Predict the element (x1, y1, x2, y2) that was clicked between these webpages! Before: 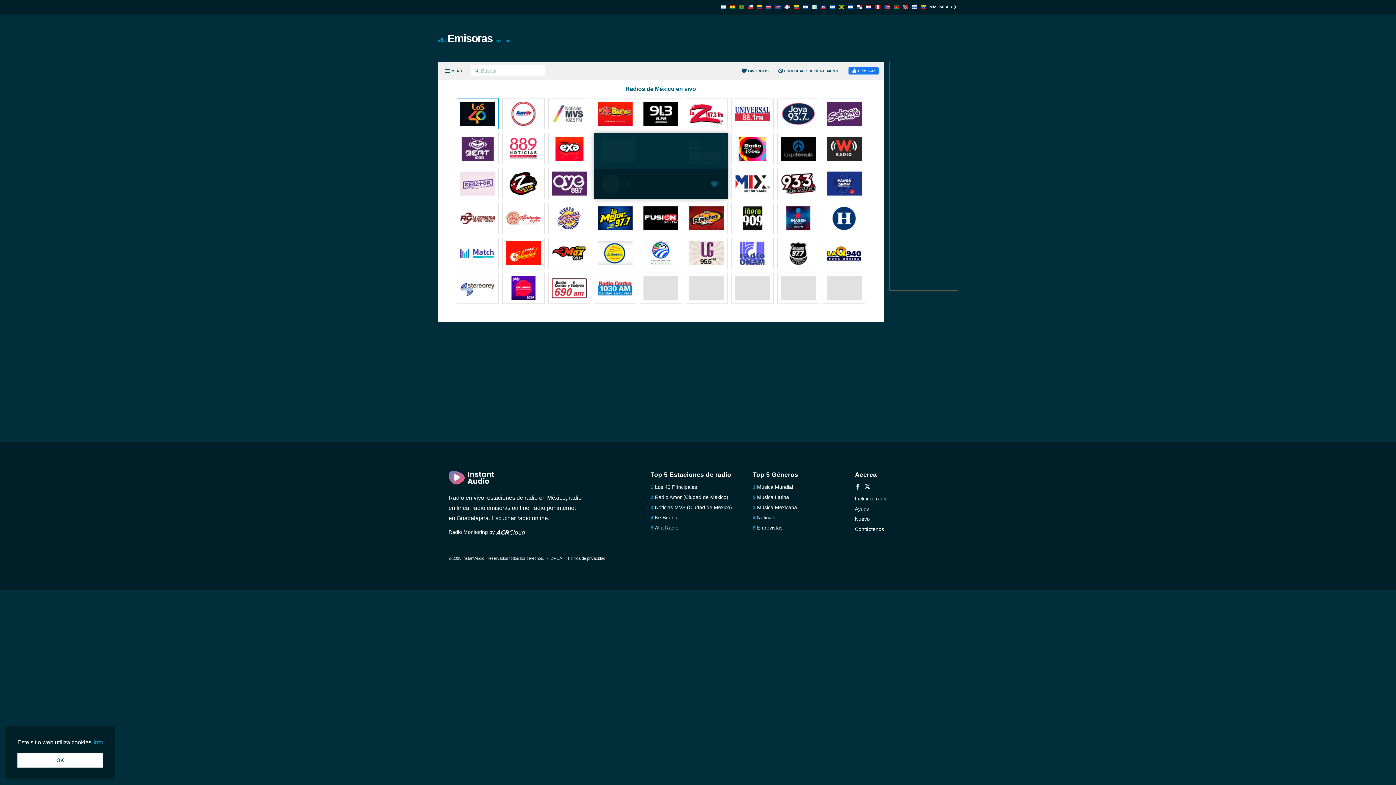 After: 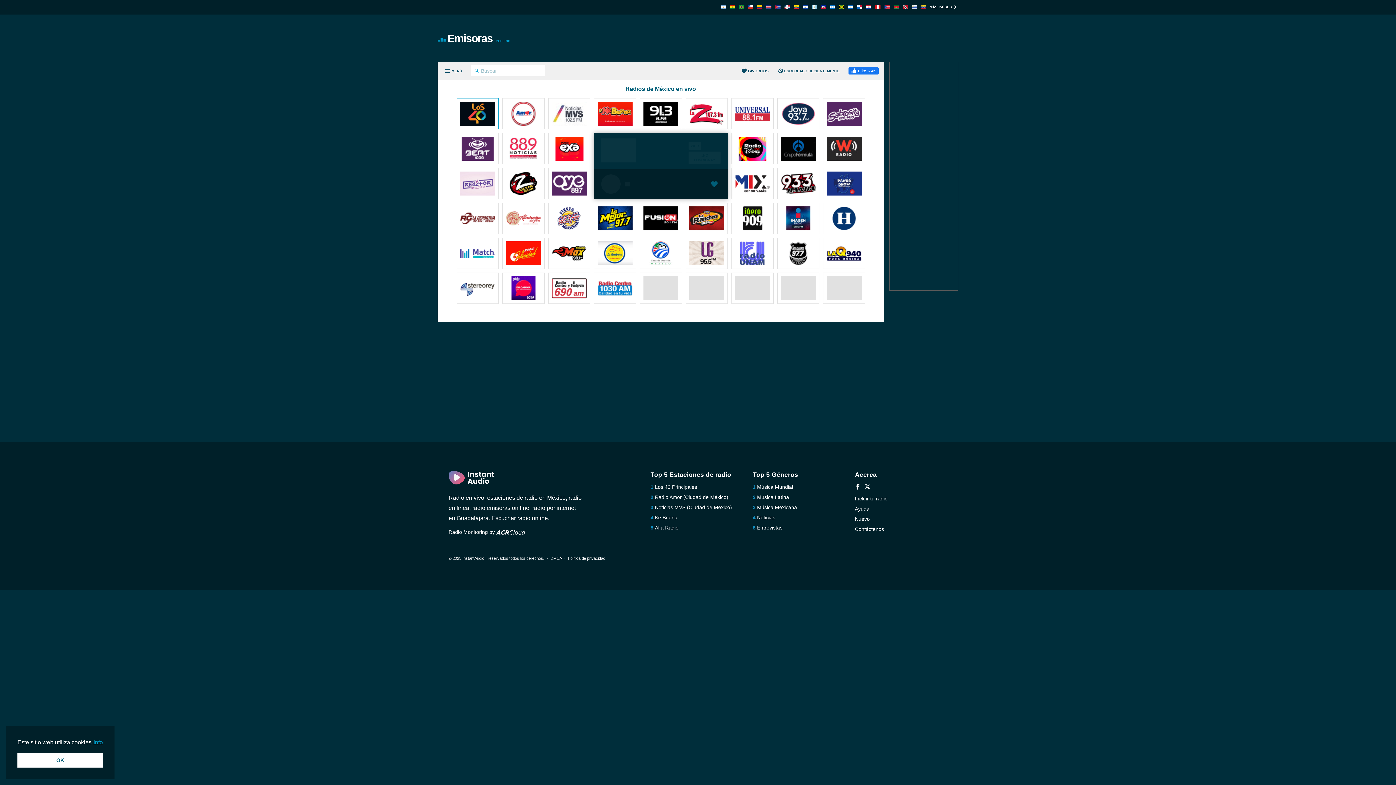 Action: label: Música Mundial bbox: (757, 484, 793, 490)